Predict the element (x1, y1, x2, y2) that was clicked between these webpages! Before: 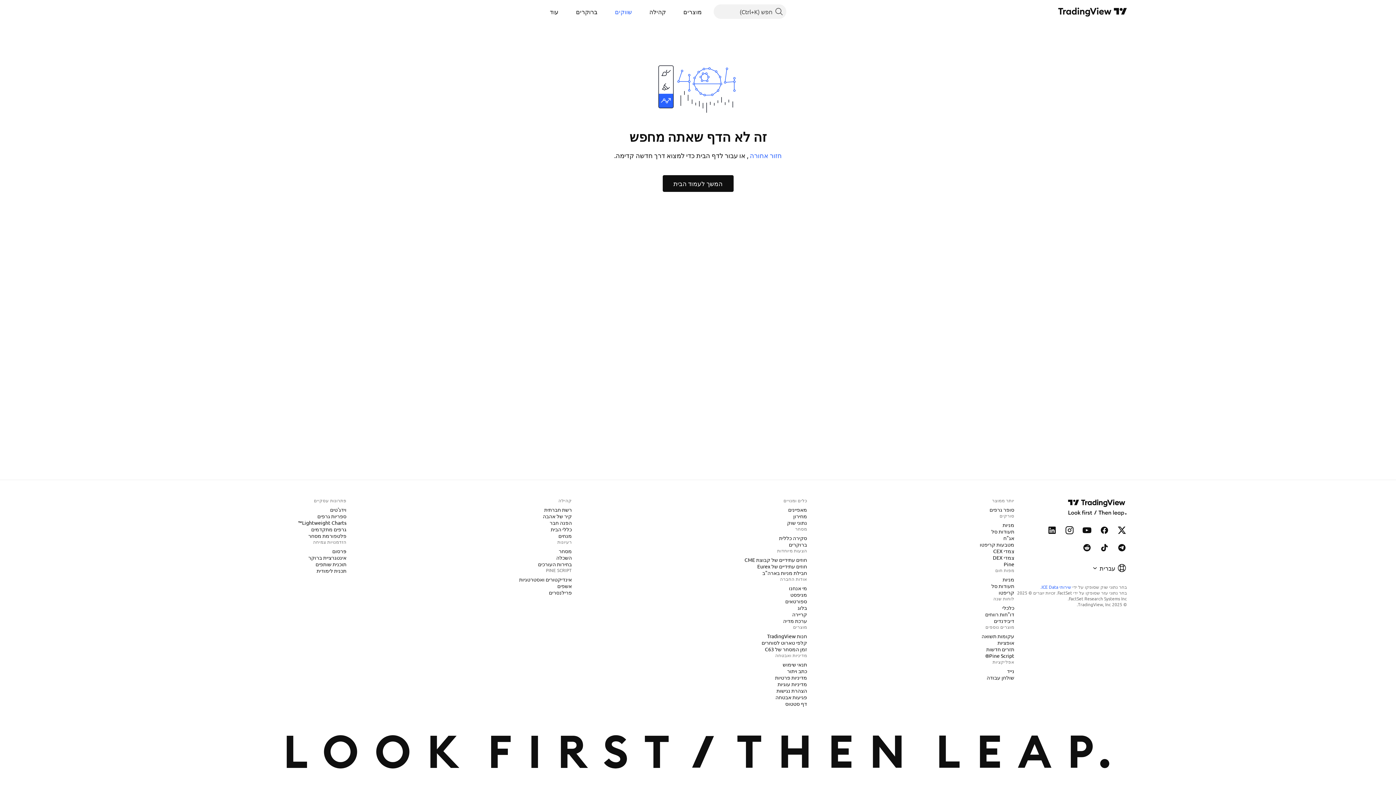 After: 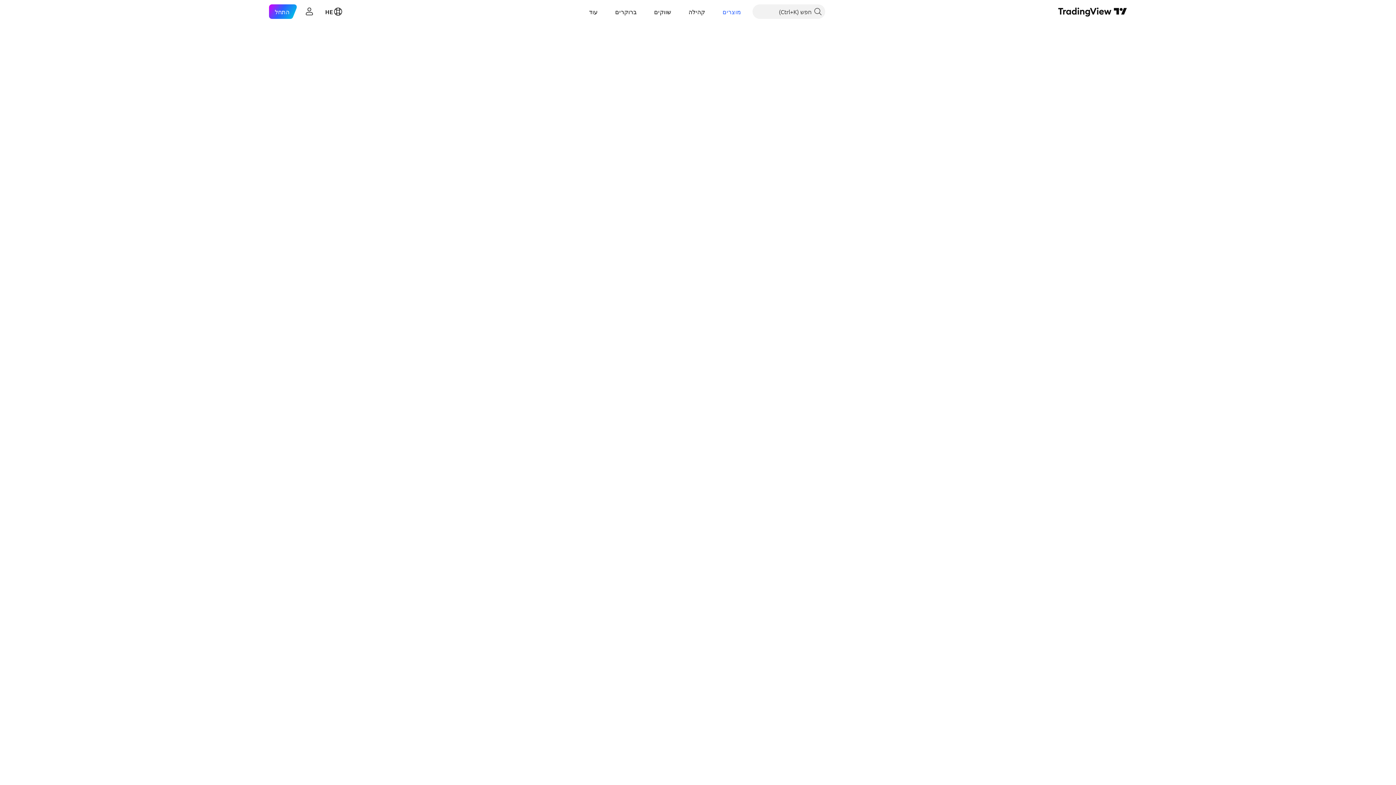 Action: bbox: (996, 589, 1017, 596) label: קריפטו